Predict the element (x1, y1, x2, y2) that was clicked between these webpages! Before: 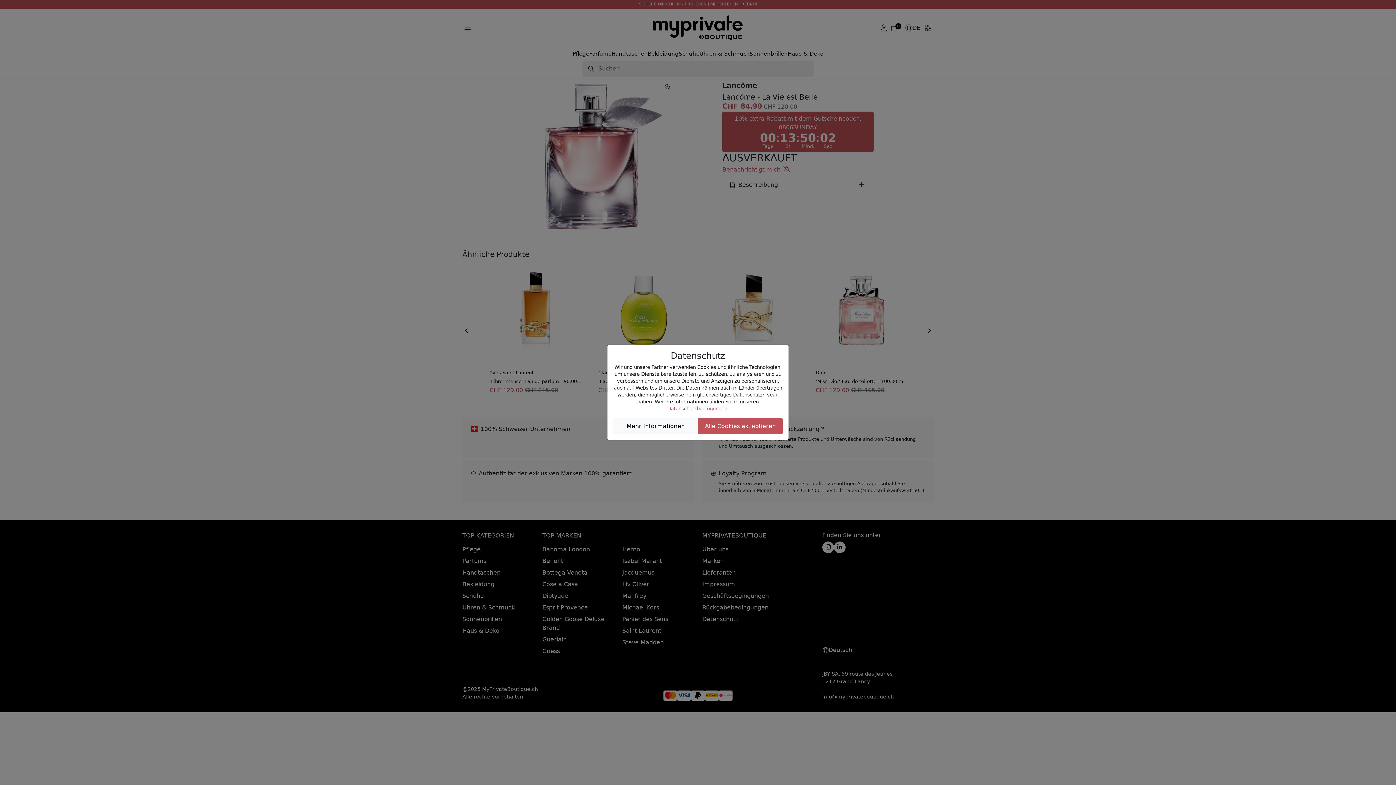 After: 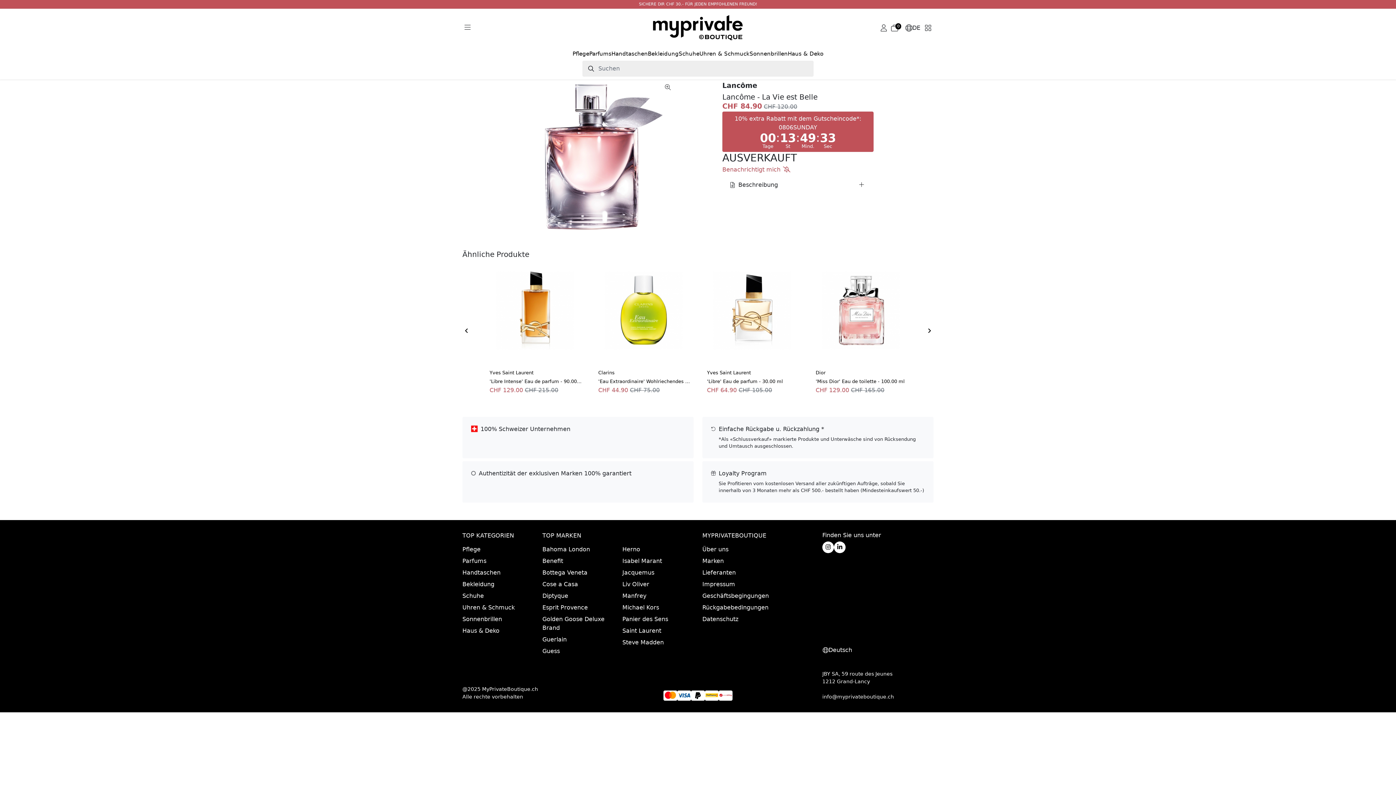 Action: bbox: (698, 418, 782, 434) label: Alle Cookies akzeptieren